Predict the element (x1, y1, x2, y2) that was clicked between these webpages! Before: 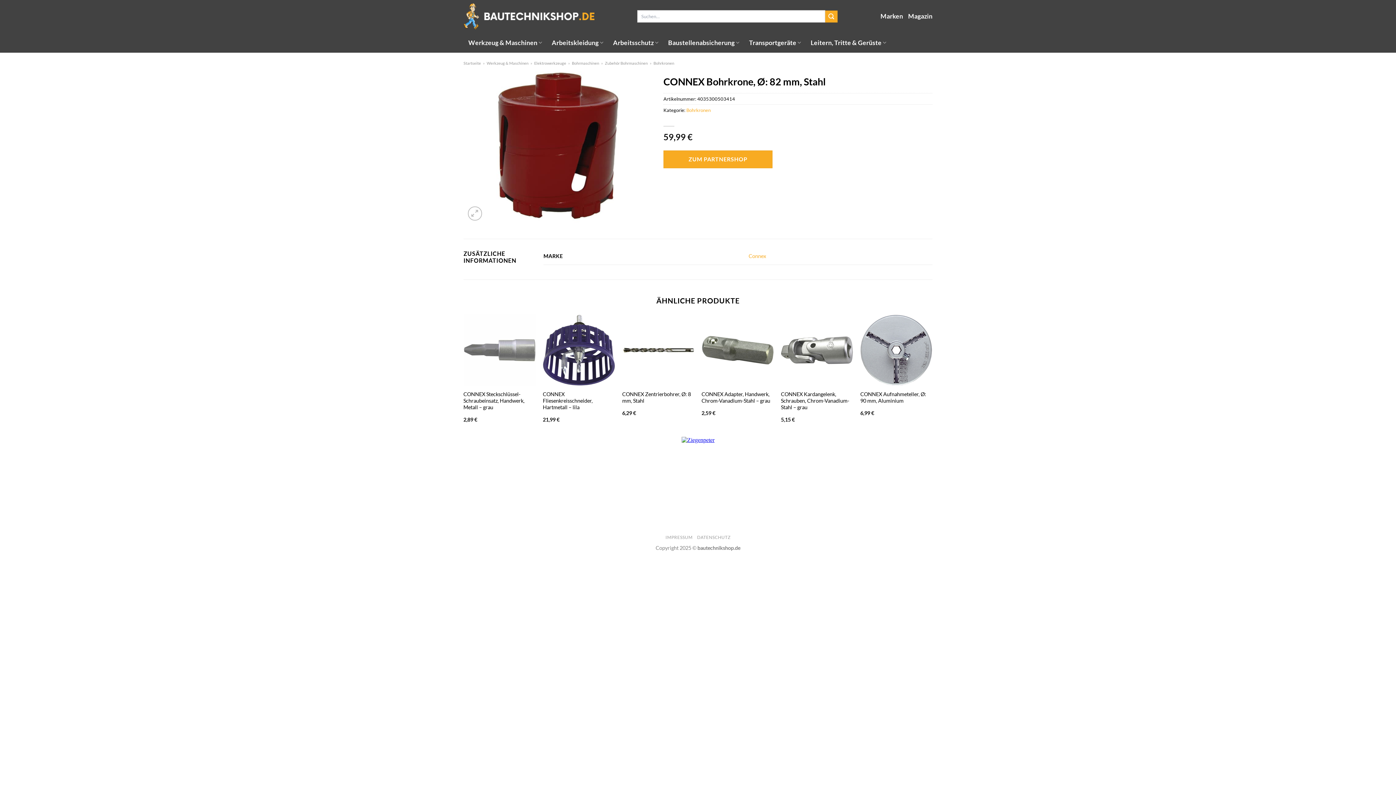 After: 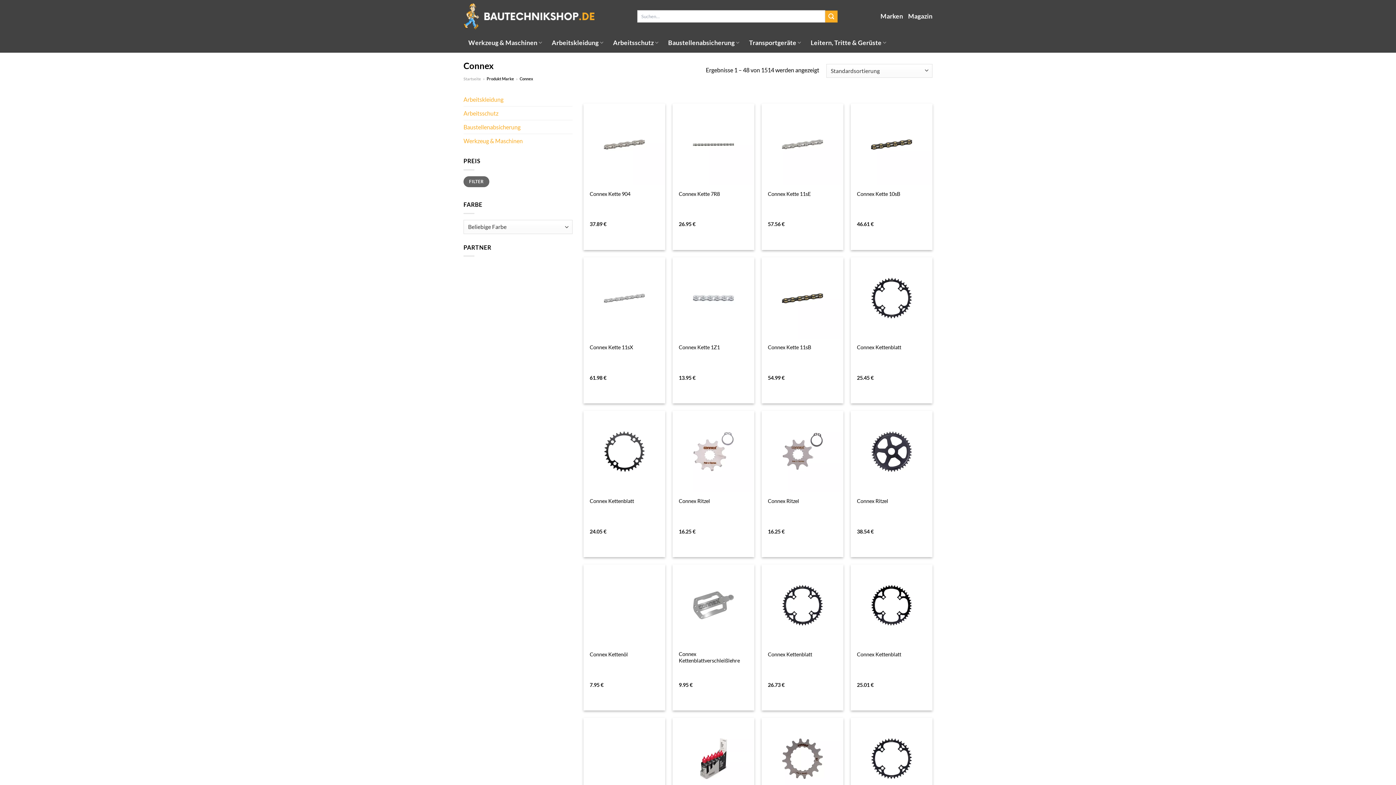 Action: bbox: (748, 253, 766, 259) label: Connex